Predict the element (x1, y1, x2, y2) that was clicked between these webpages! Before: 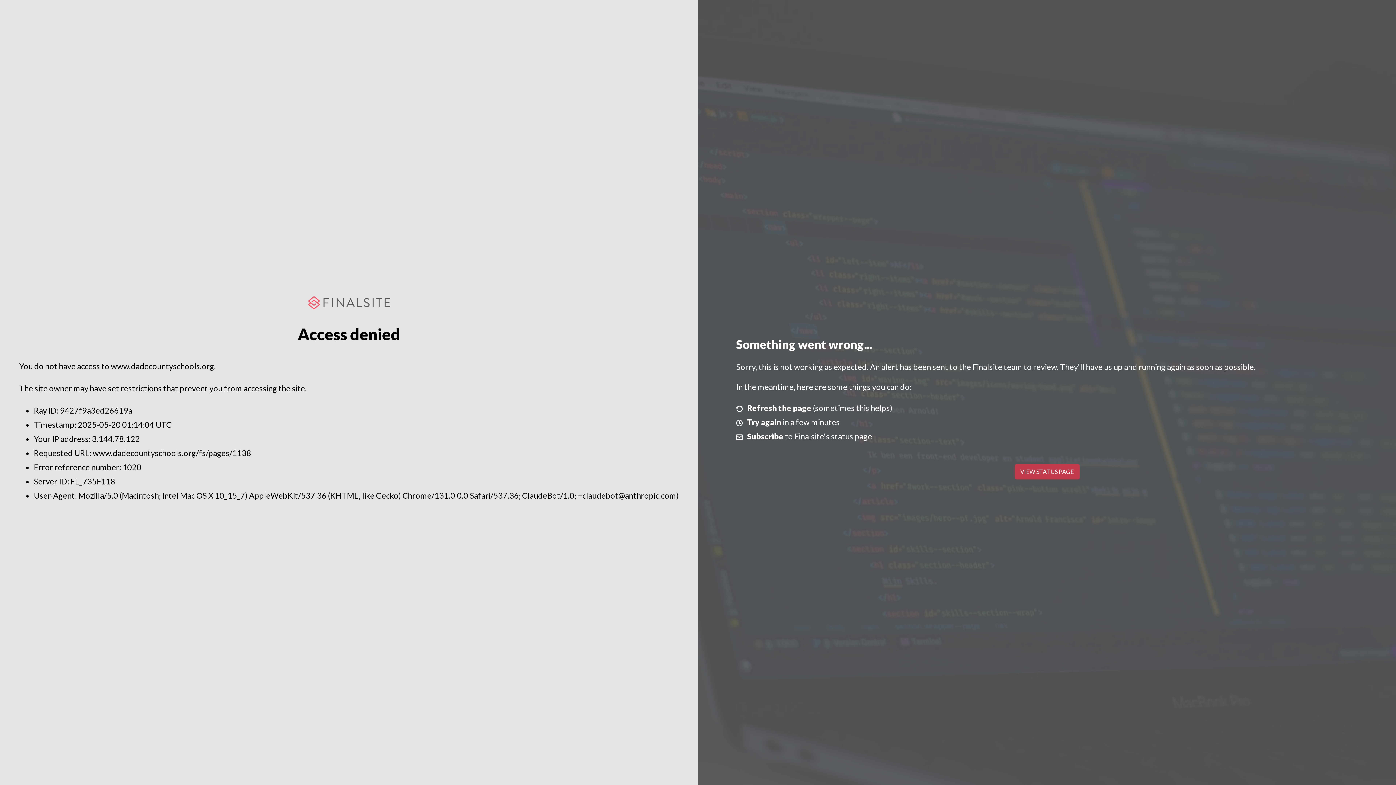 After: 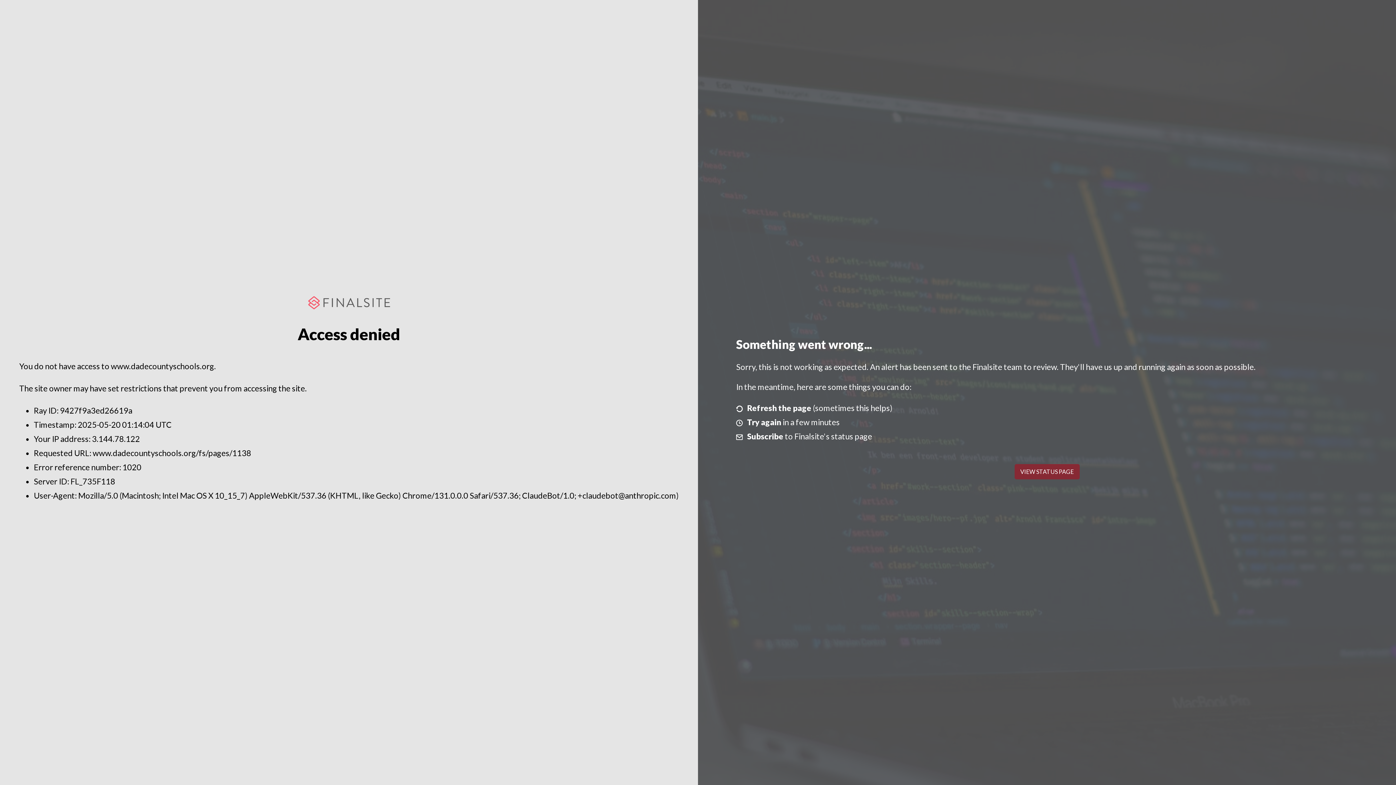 Action: label: VIEW STATUS PAGE bbox: (1014, 464, 1079, 479)